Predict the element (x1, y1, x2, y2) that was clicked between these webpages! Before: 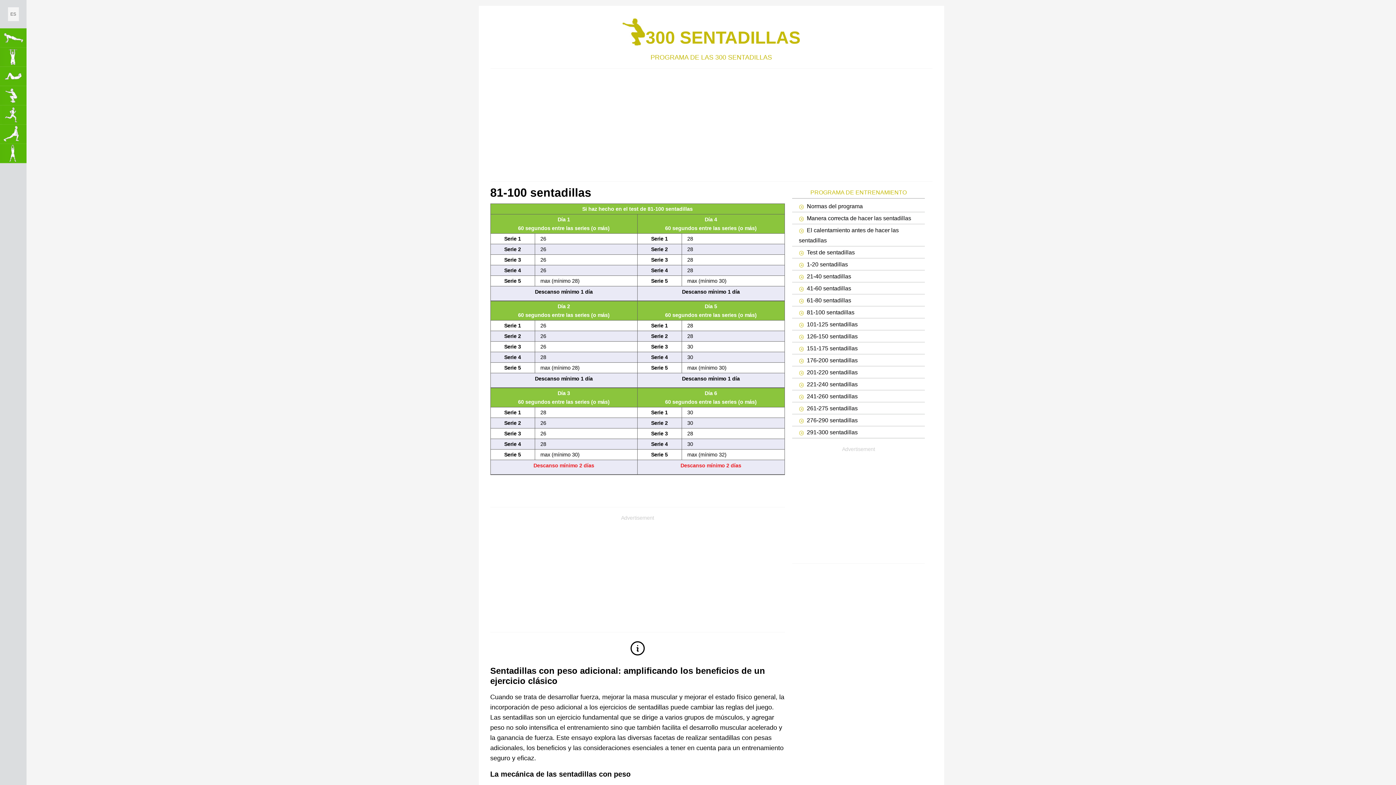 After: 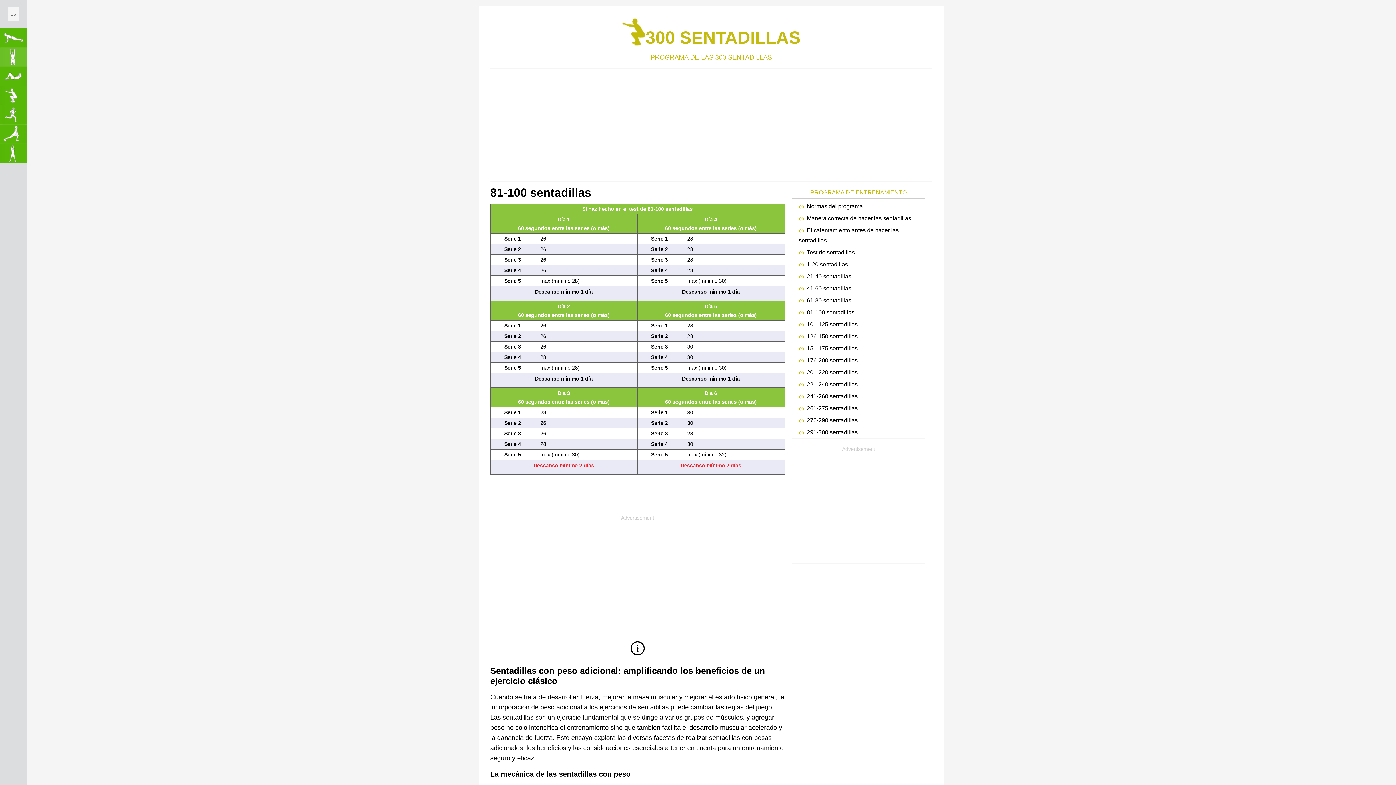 Action: bbox: (0, 47, 26, 66)